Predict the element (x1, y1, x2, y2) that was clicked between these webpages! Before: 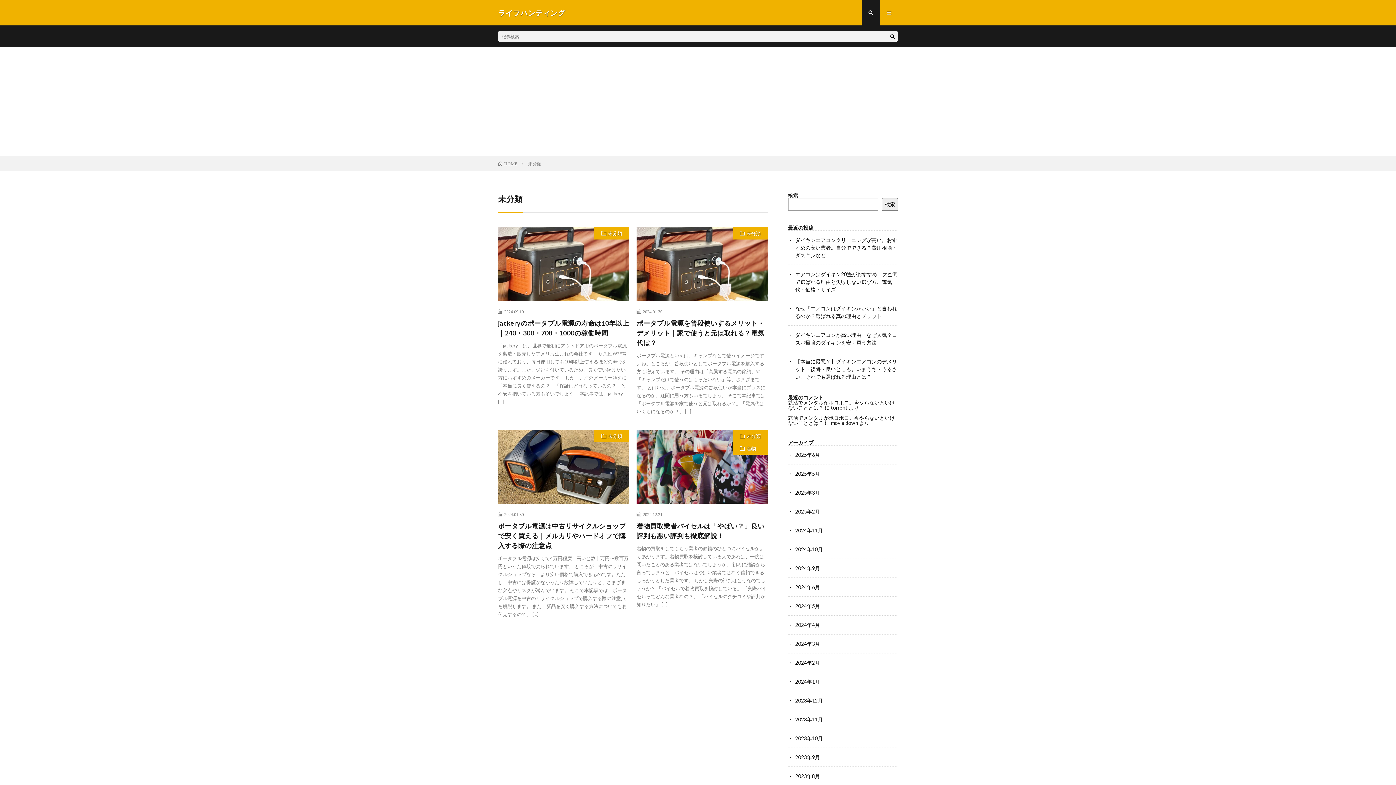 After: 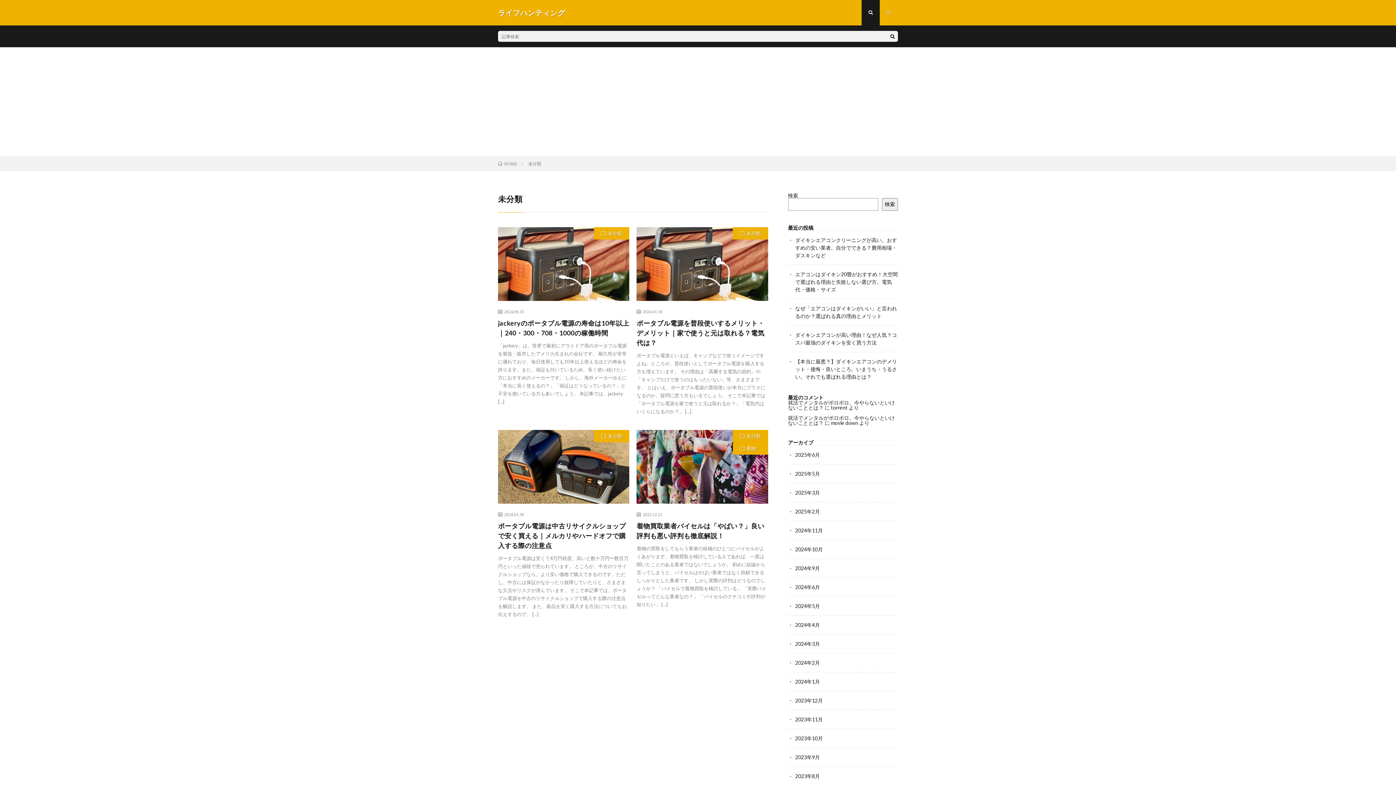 Action: bbox: (732, 227, 768, 239) label: 未分類